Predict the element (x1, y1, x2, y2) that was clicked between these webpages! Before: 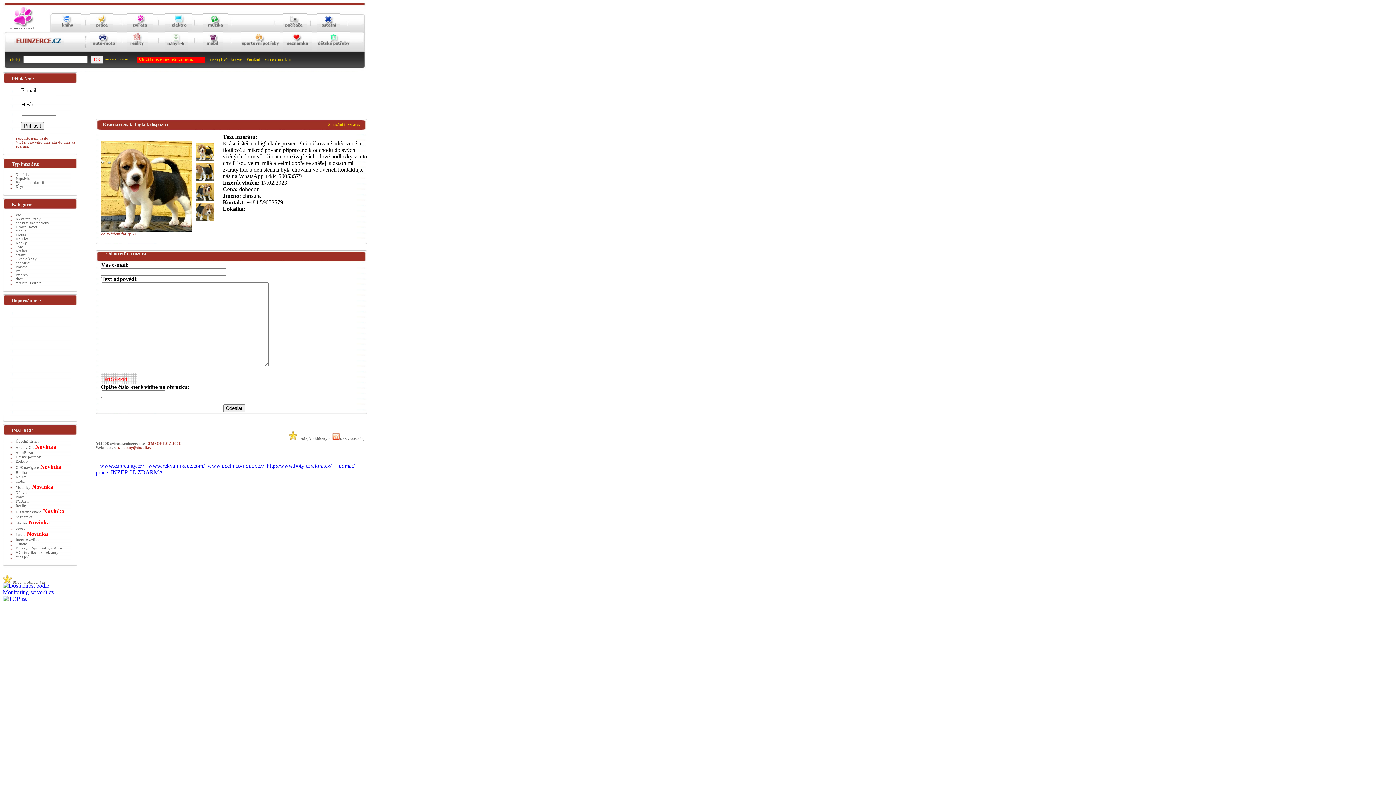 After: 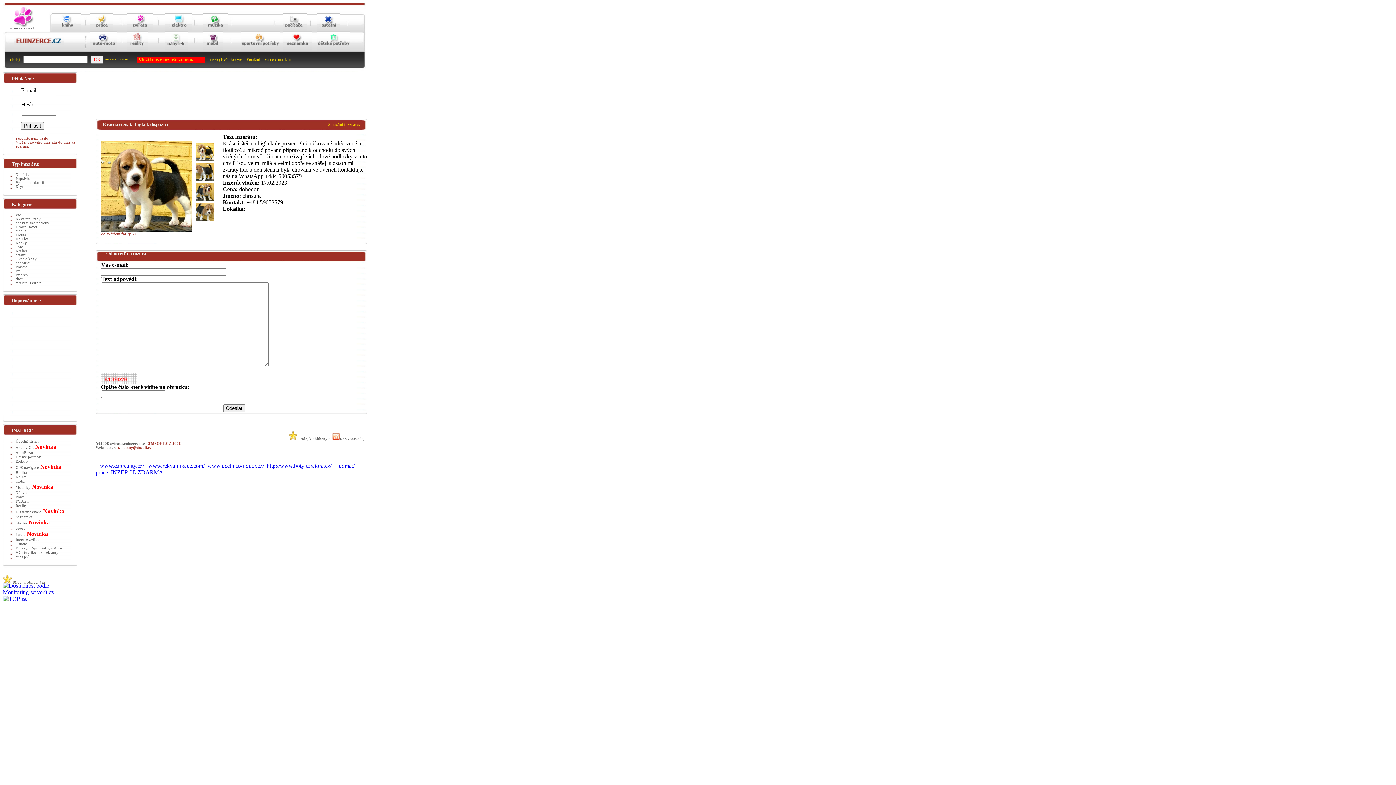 Action: label: Přidej k oblíbeným bbox: (210, 57, 242, 61)